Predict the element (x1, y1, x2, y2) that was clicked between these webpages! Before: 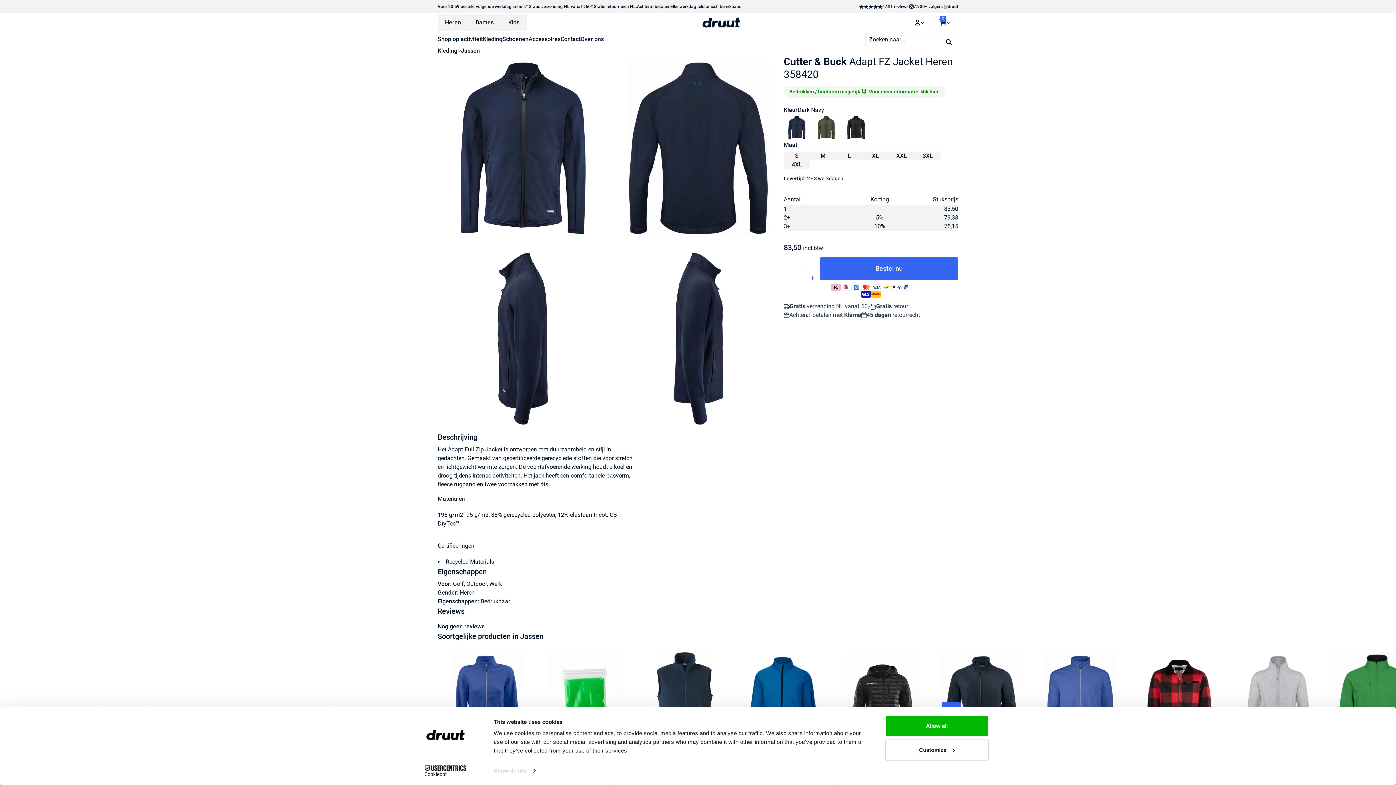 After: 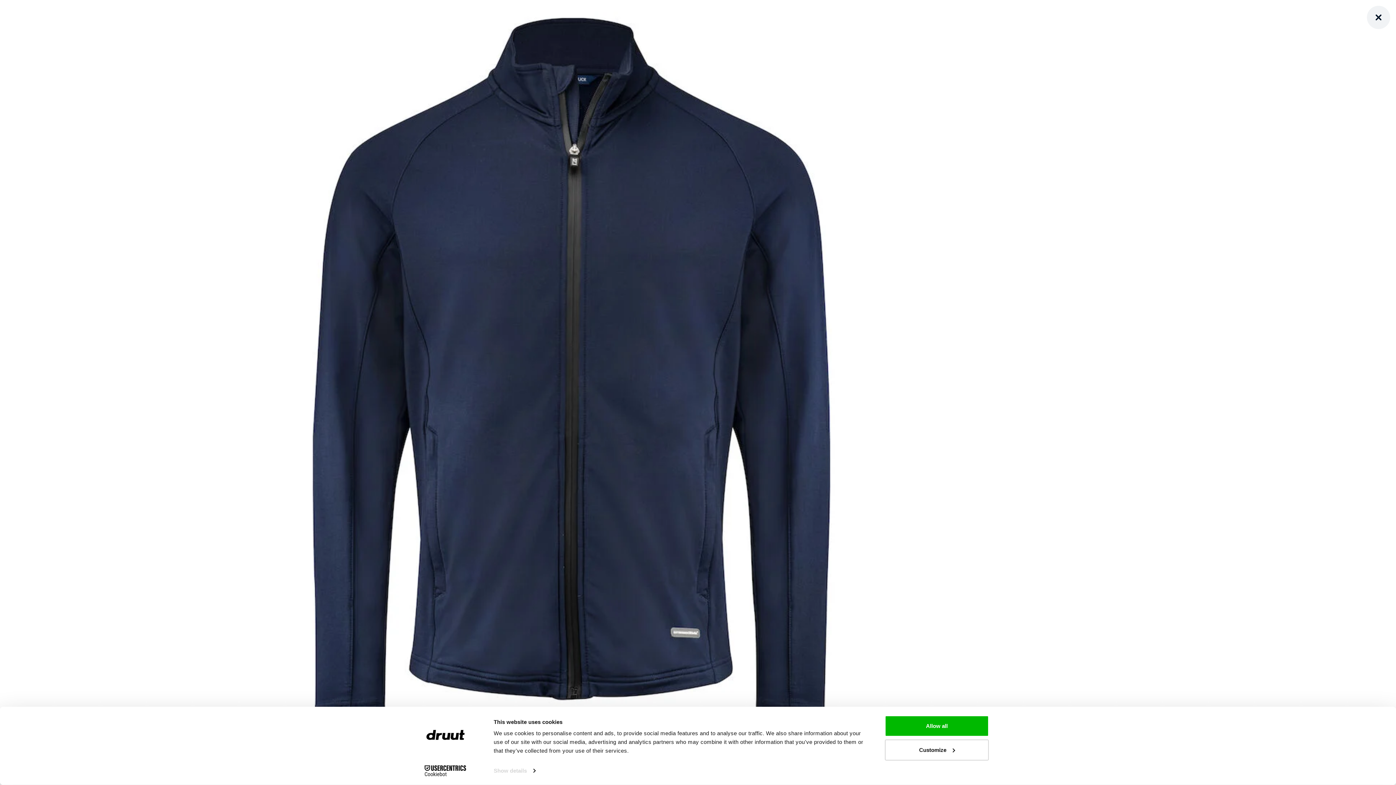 Action: label: Vergroot afbeelding bbox: (437, 55, 608, 241)